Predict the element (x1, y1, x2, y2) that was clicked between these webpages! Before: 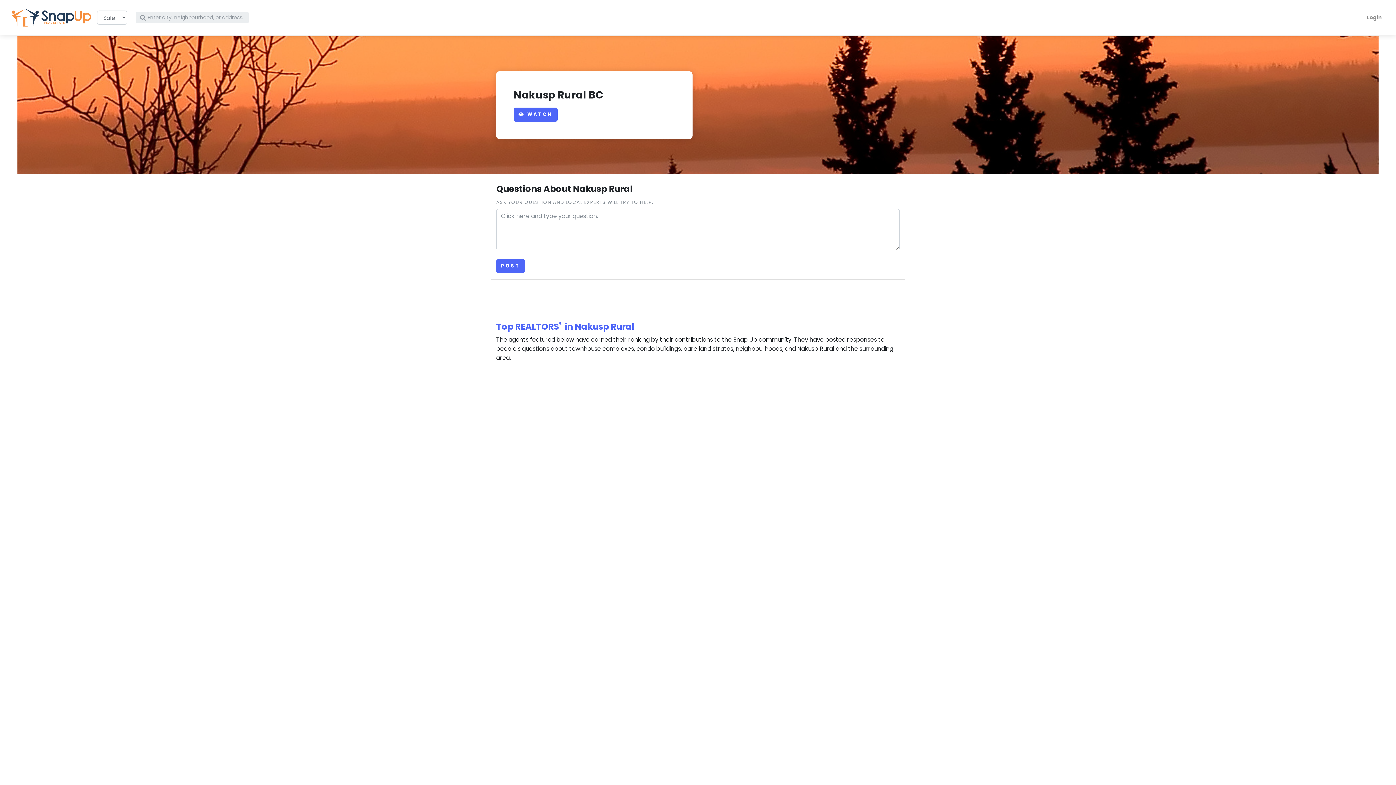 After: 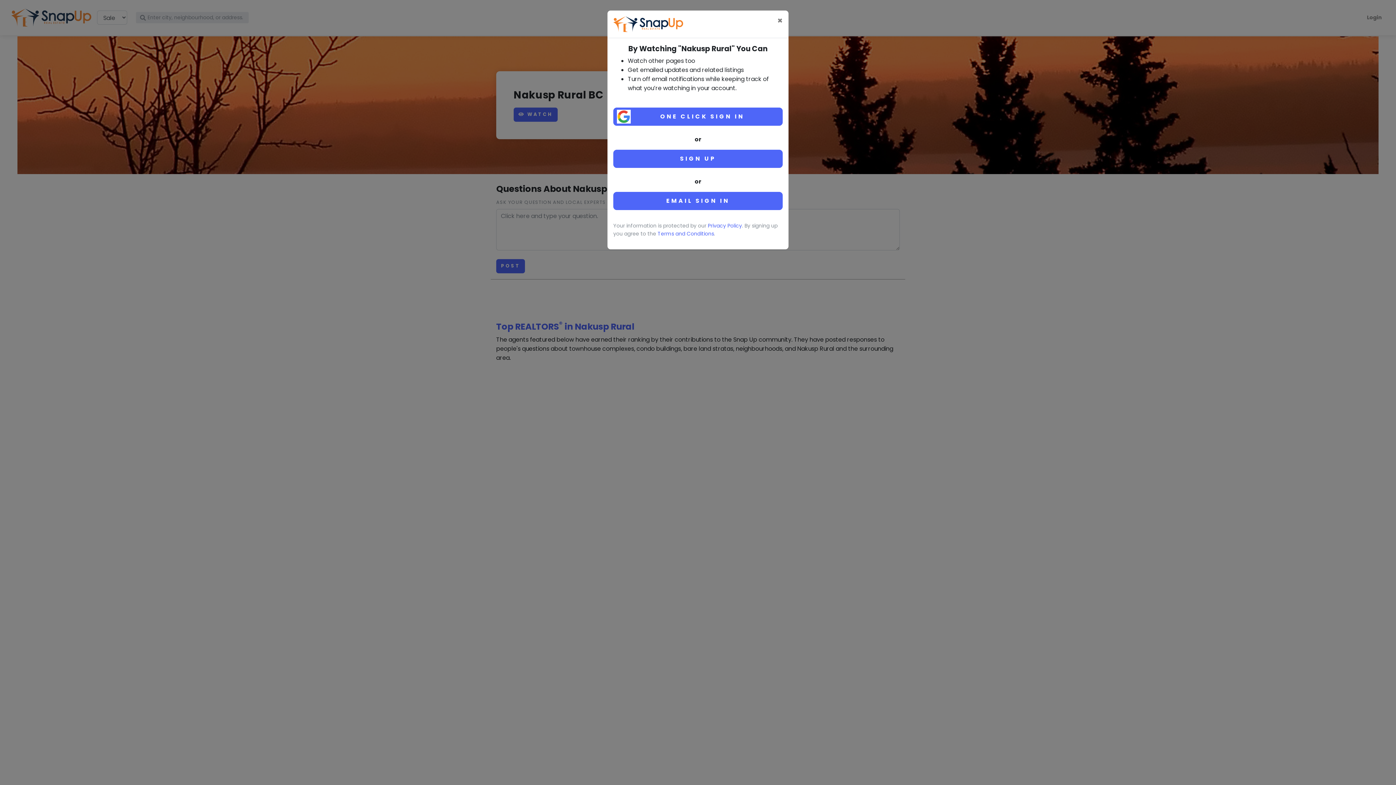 Action: label:  WATCH bbox: (513, 107, 557, 121)